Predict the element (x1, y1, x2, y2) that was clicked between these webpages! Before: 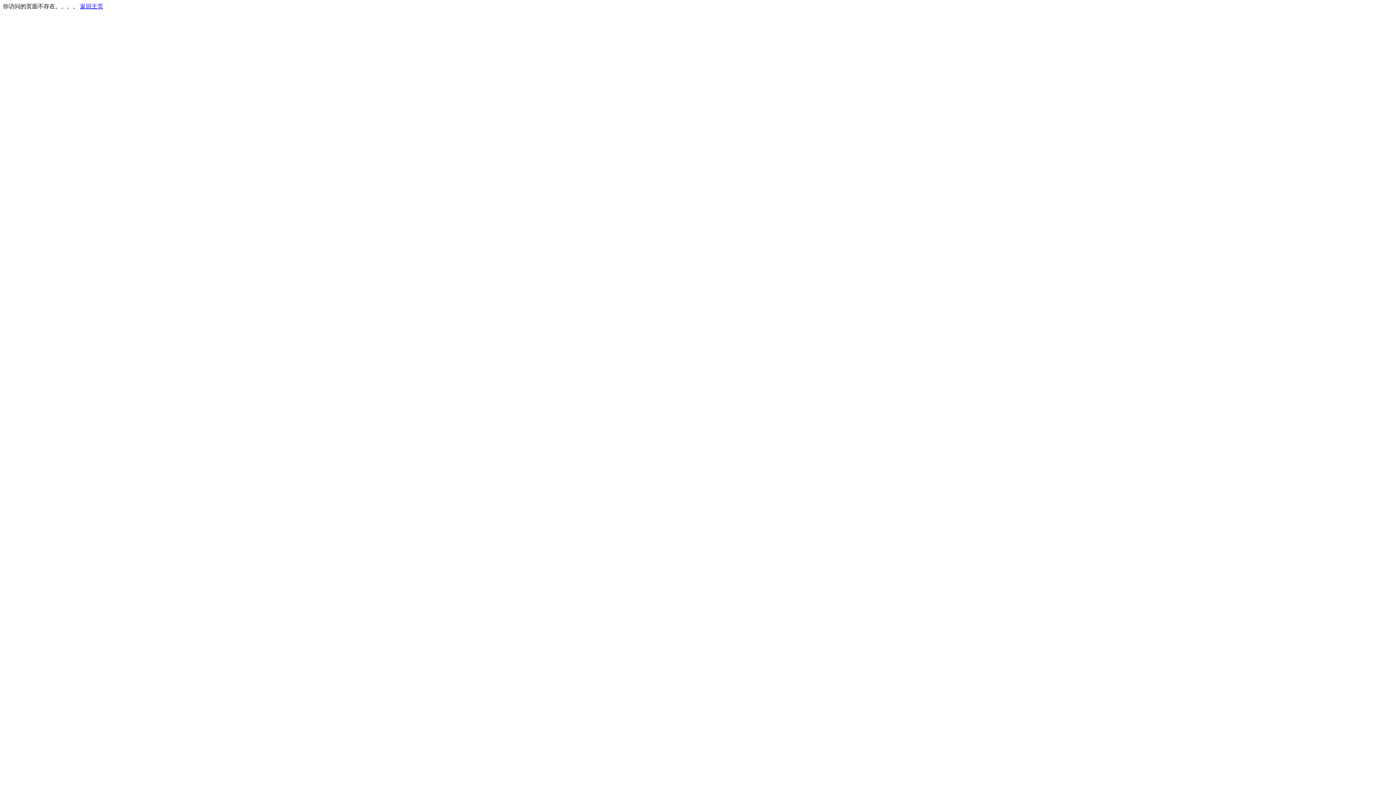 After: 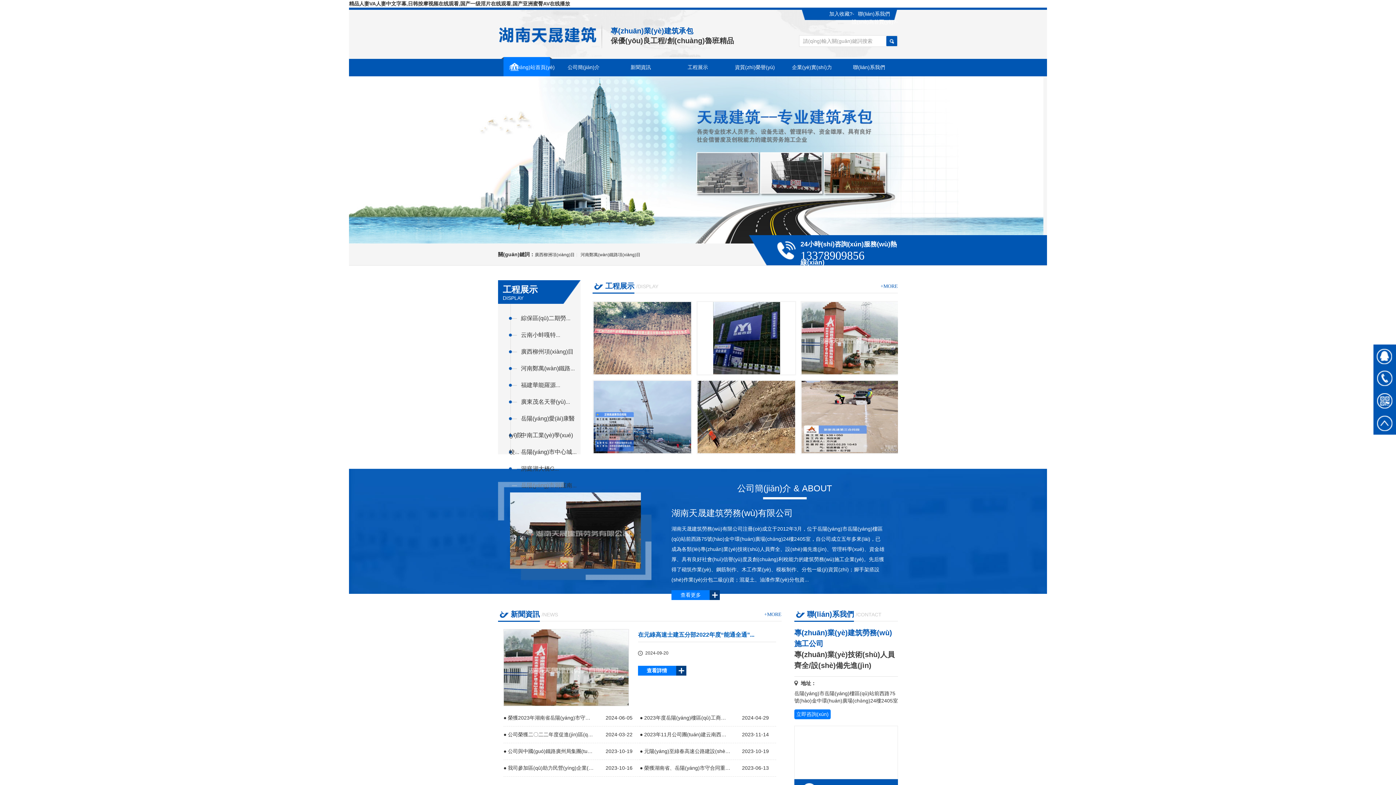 Action: bbox: (80, 3, 103, 9) label: 返回主页